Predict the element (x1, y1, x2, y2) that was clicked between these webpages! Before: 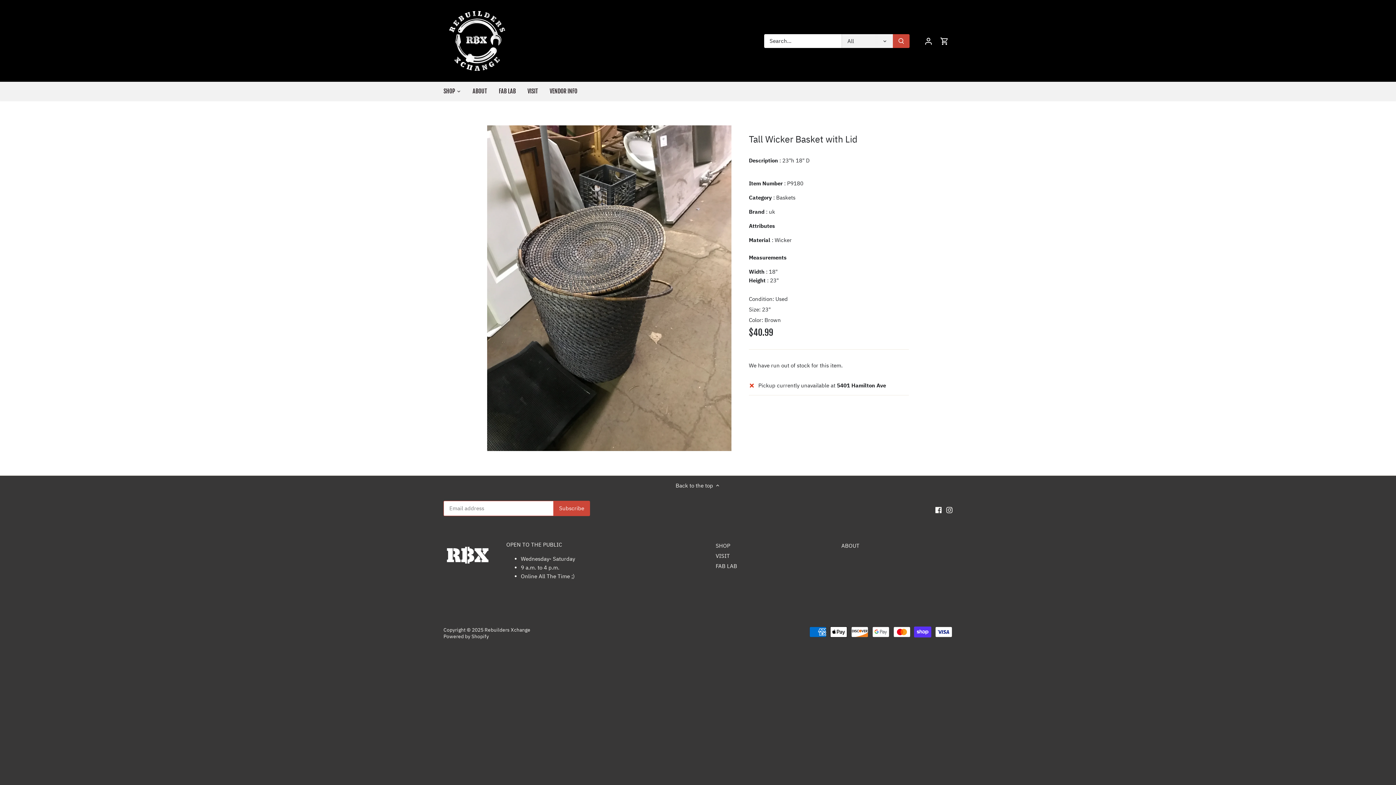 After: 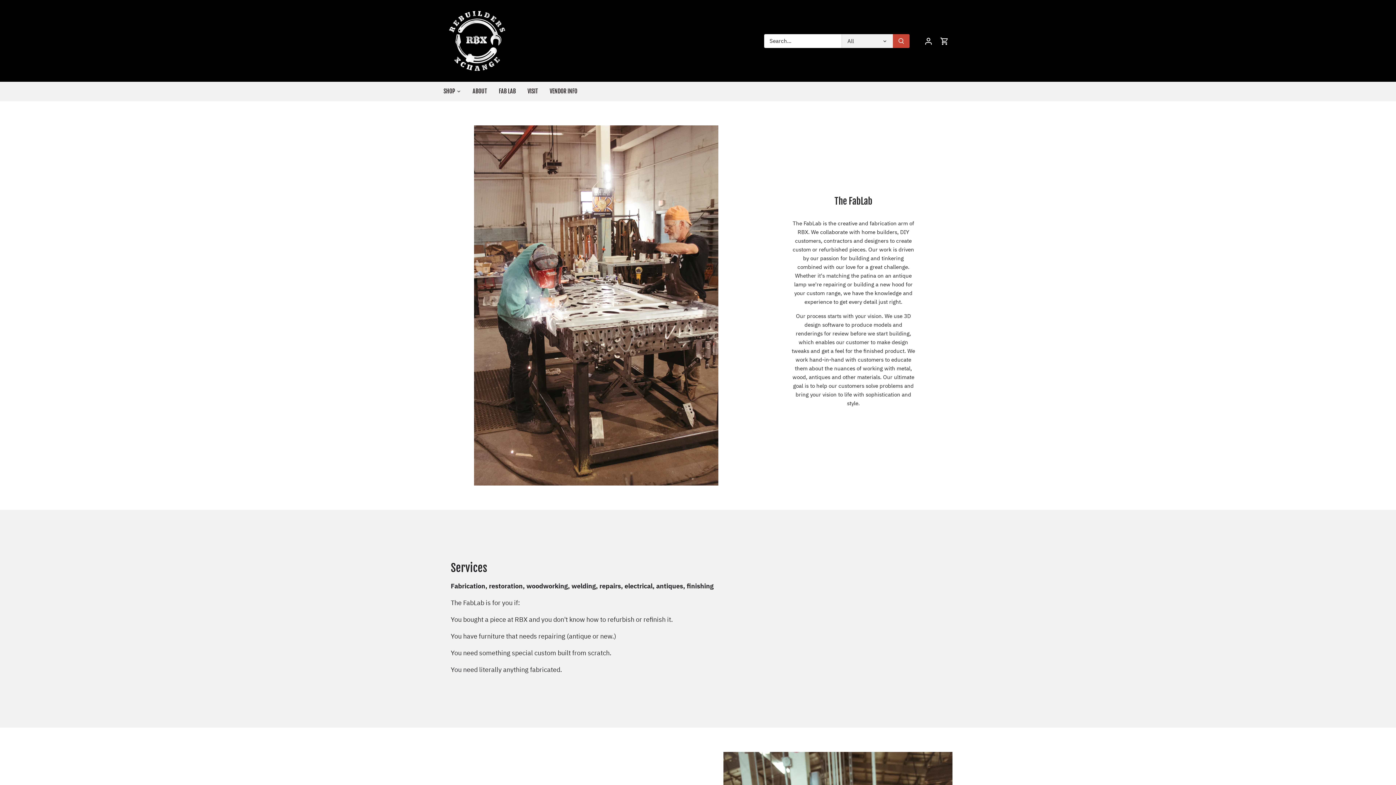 Action: label: FAB LAB bbox: (493, 81, 521, 100)